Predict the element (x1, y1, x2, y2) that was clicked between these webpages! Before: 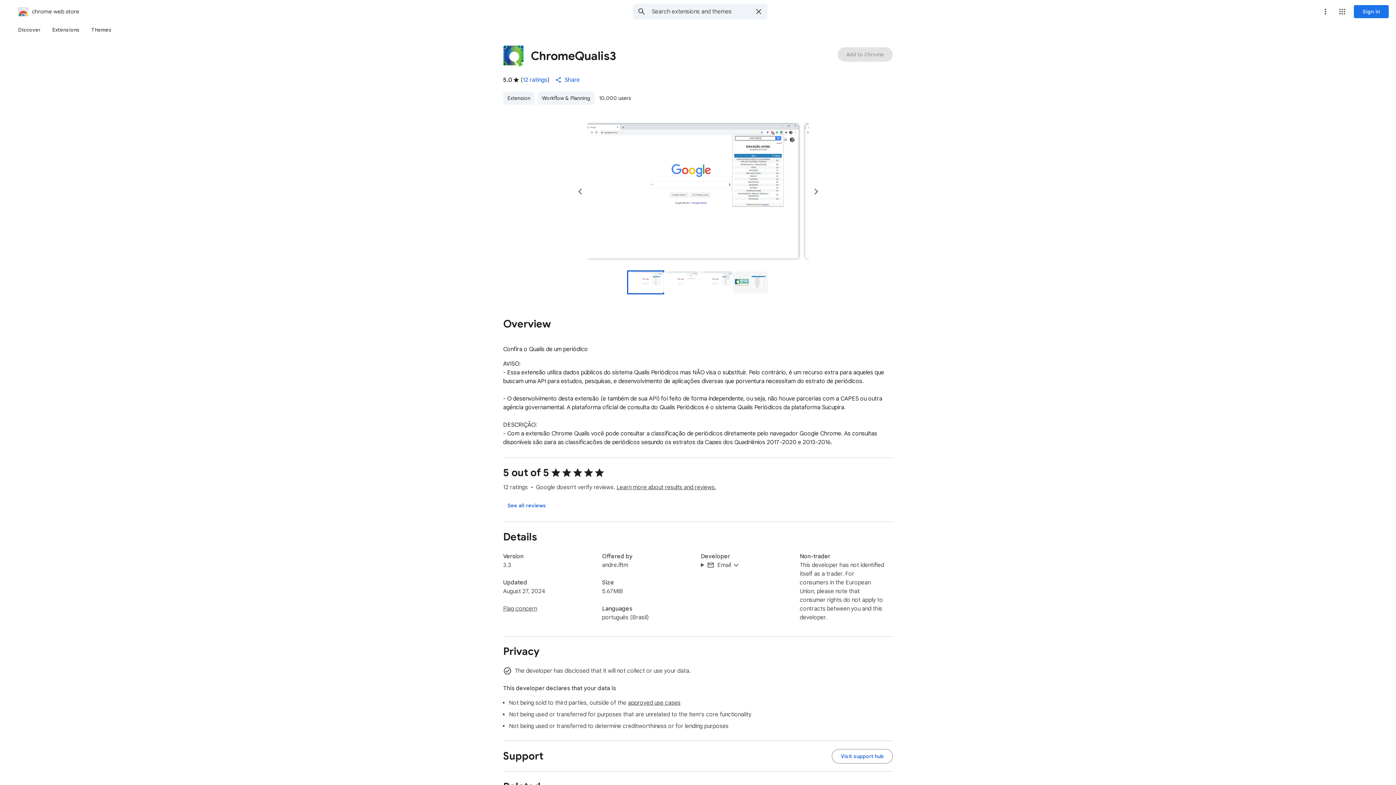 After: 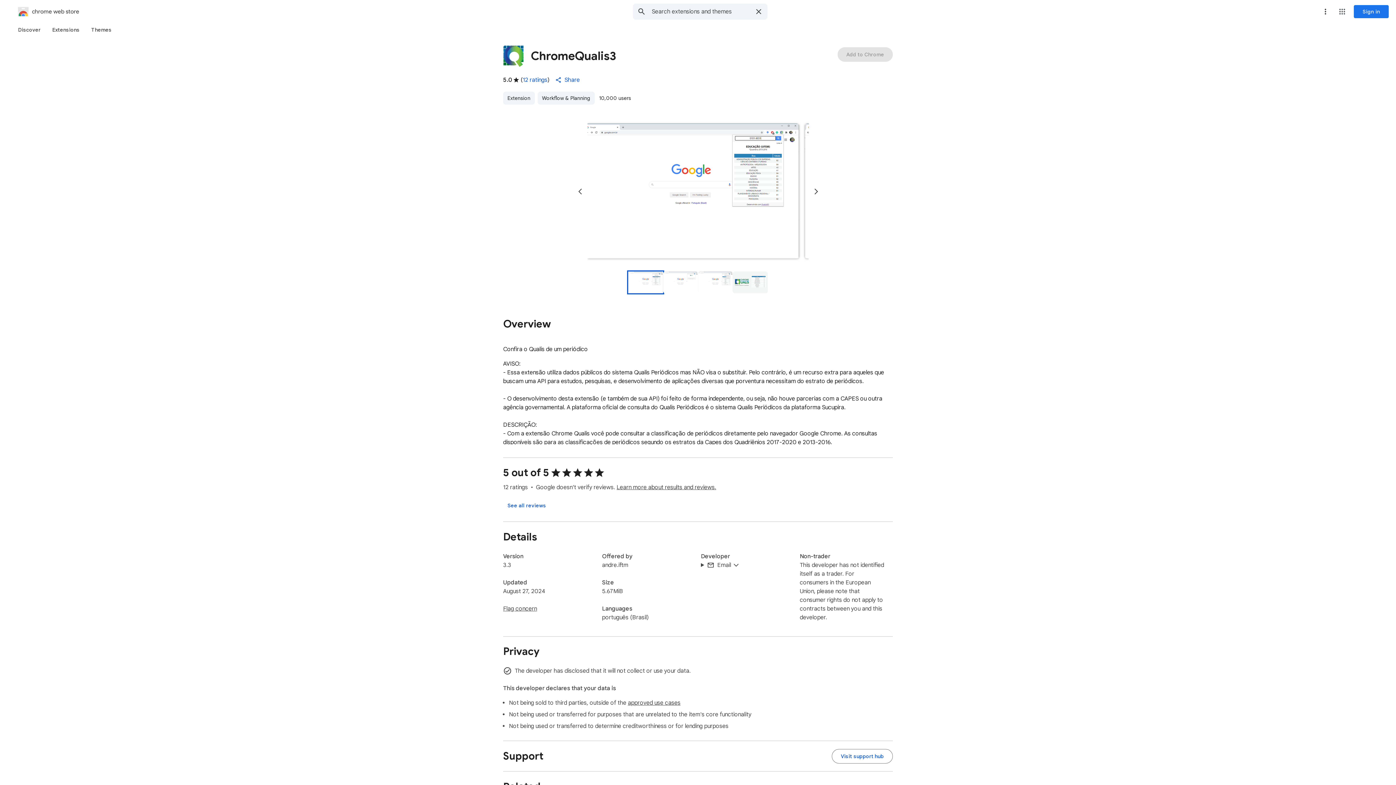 Action: bbox: (1318, 4, 1333, 18) label: More options menu